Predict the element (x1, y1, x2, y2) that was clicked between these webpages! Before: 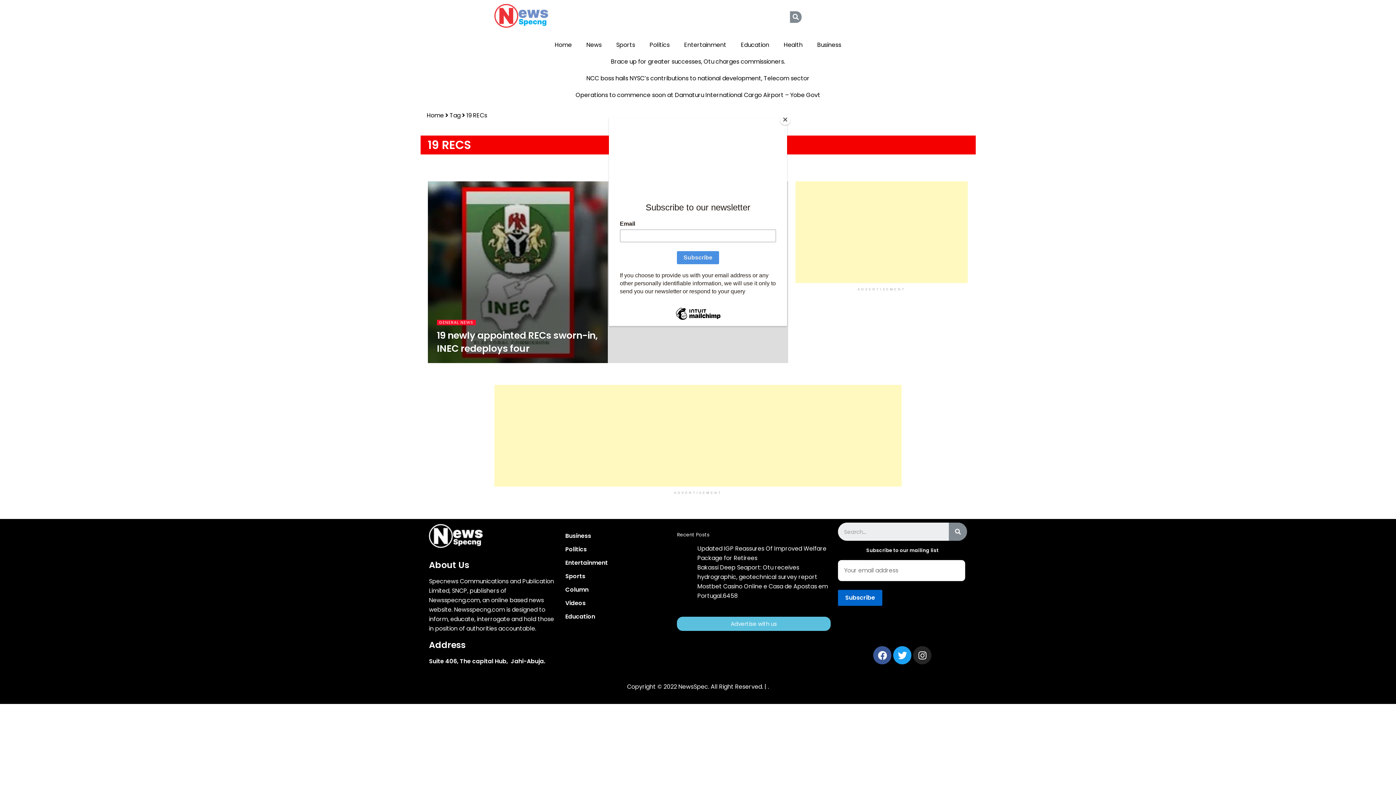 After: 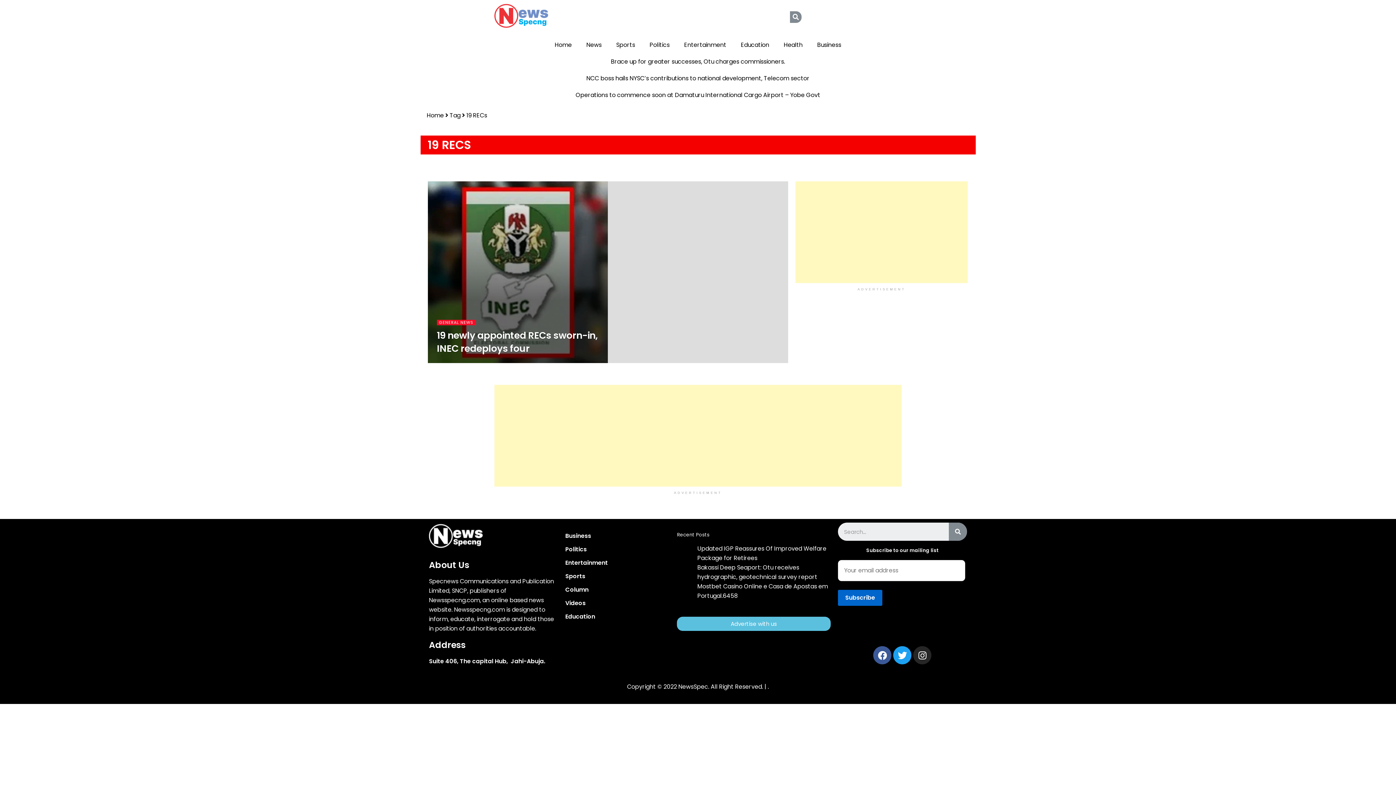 Action: label: Close bbox: (780, 114, 790, 125)